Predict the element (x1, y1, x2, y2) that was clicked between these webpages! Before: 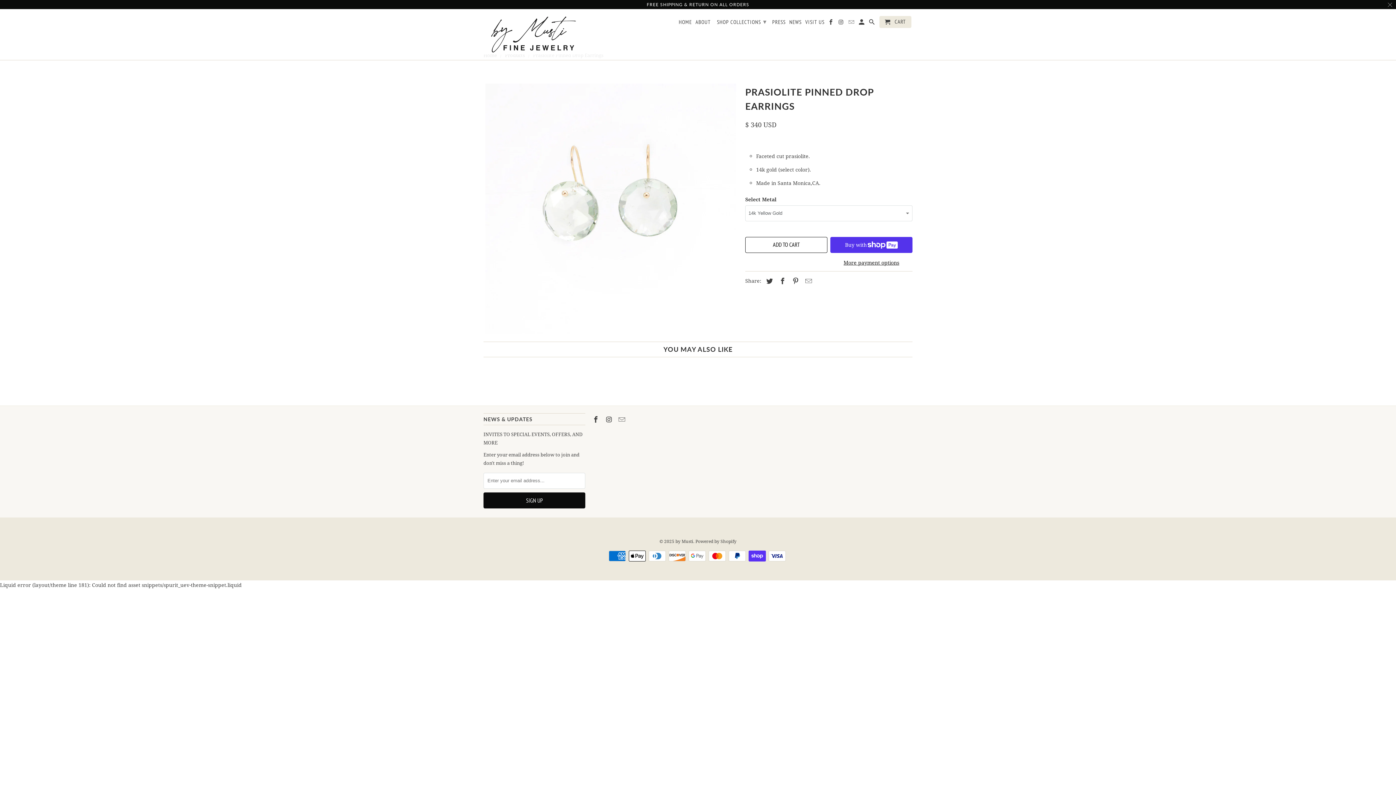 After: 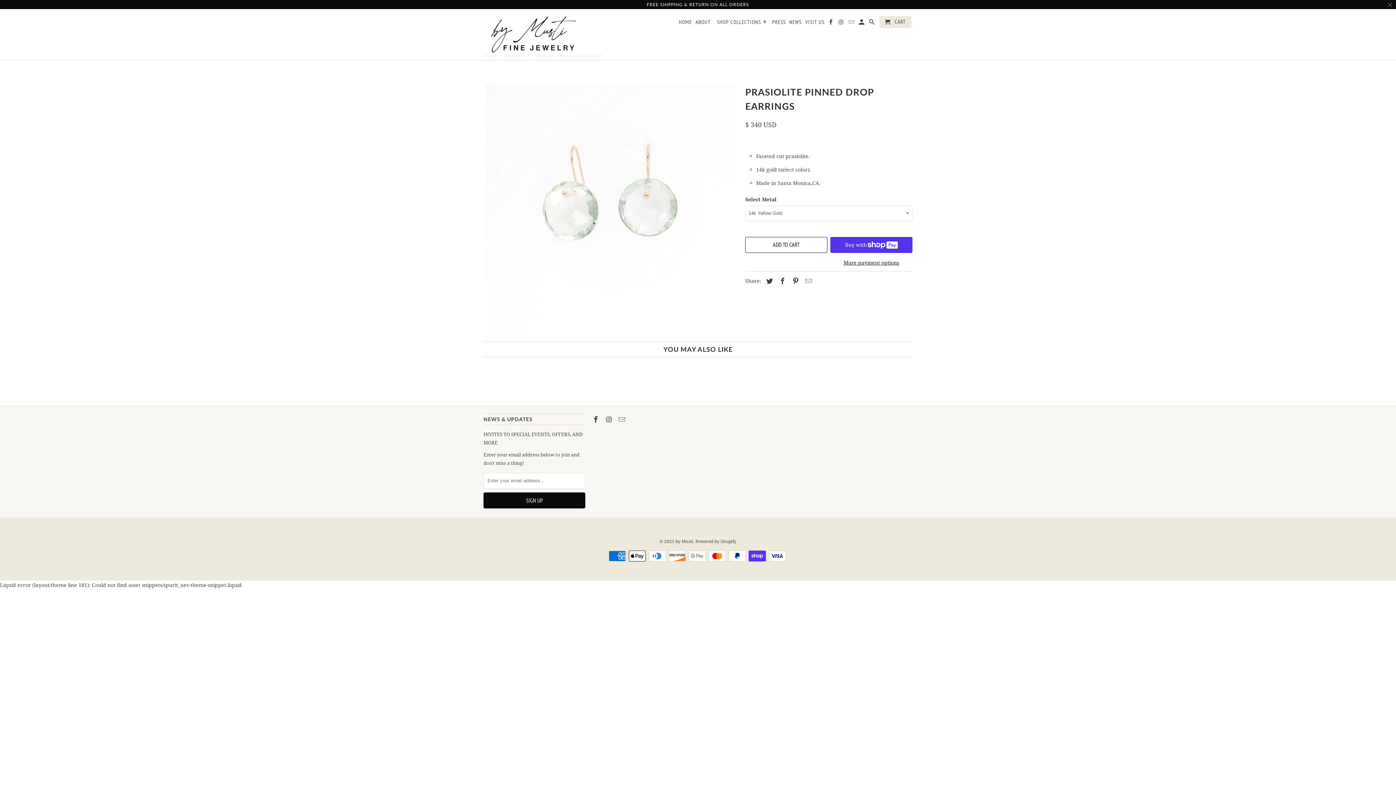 Action: bbox: (788, 276, 800, 285)